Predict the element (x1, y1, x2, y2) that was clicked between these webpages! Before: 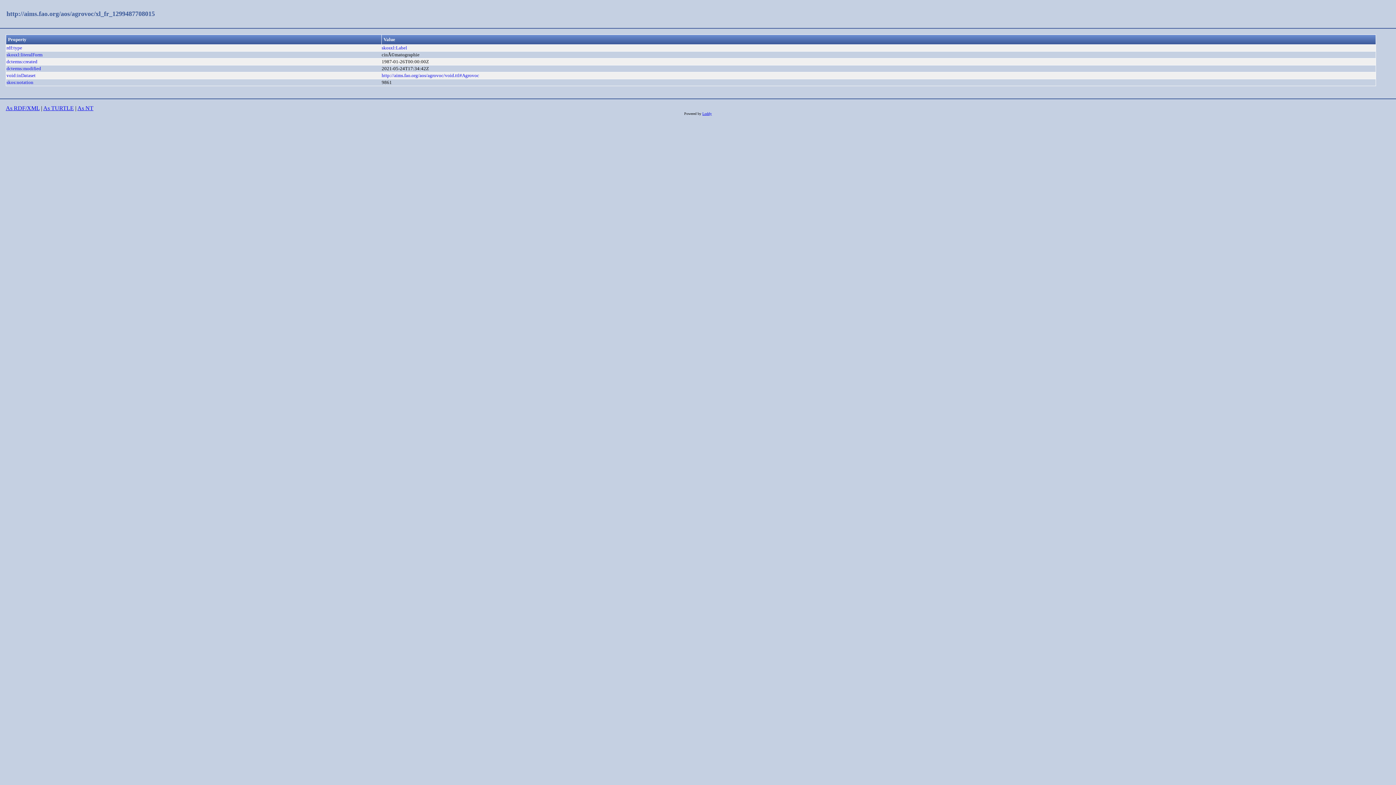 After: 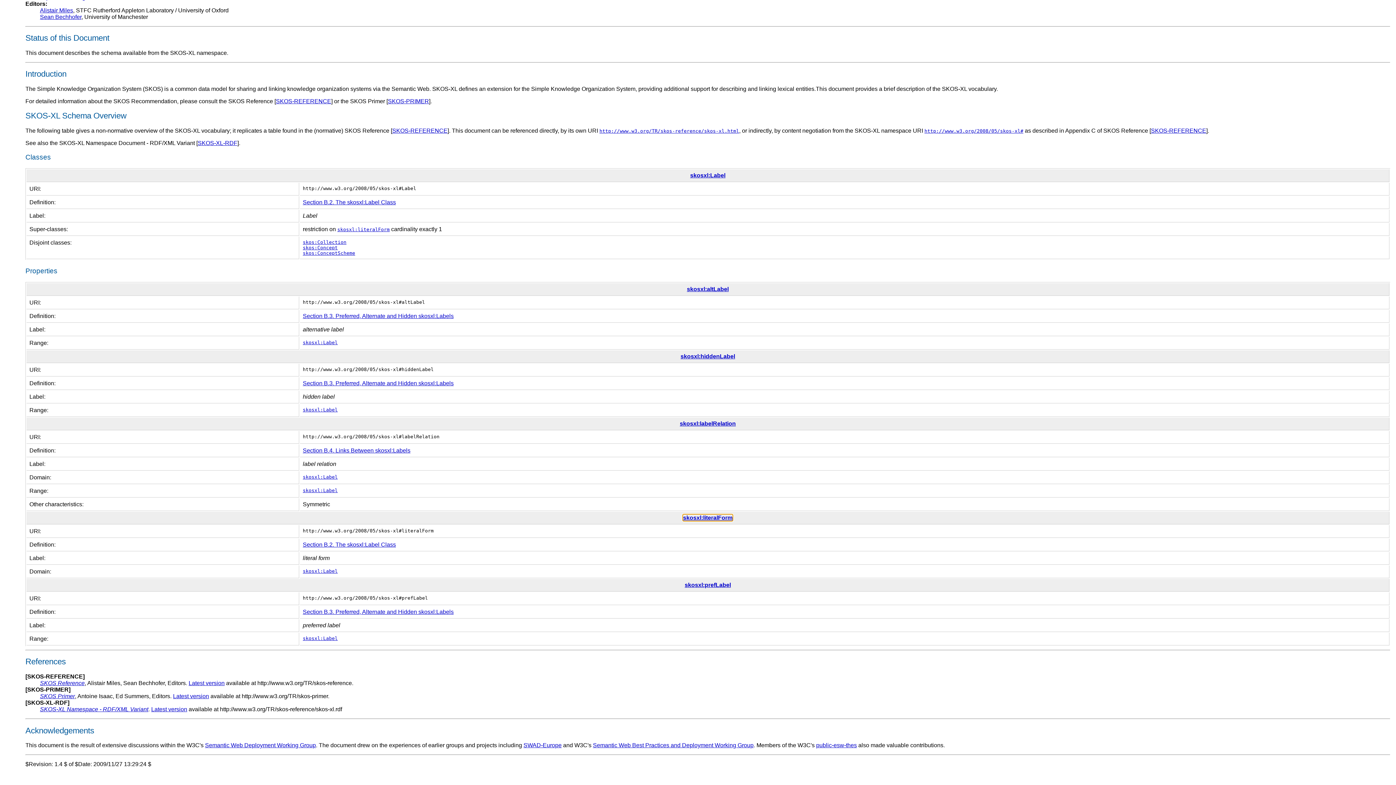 Action: label: skosxl:literalForm bbox: (6, 52, 42, 57)